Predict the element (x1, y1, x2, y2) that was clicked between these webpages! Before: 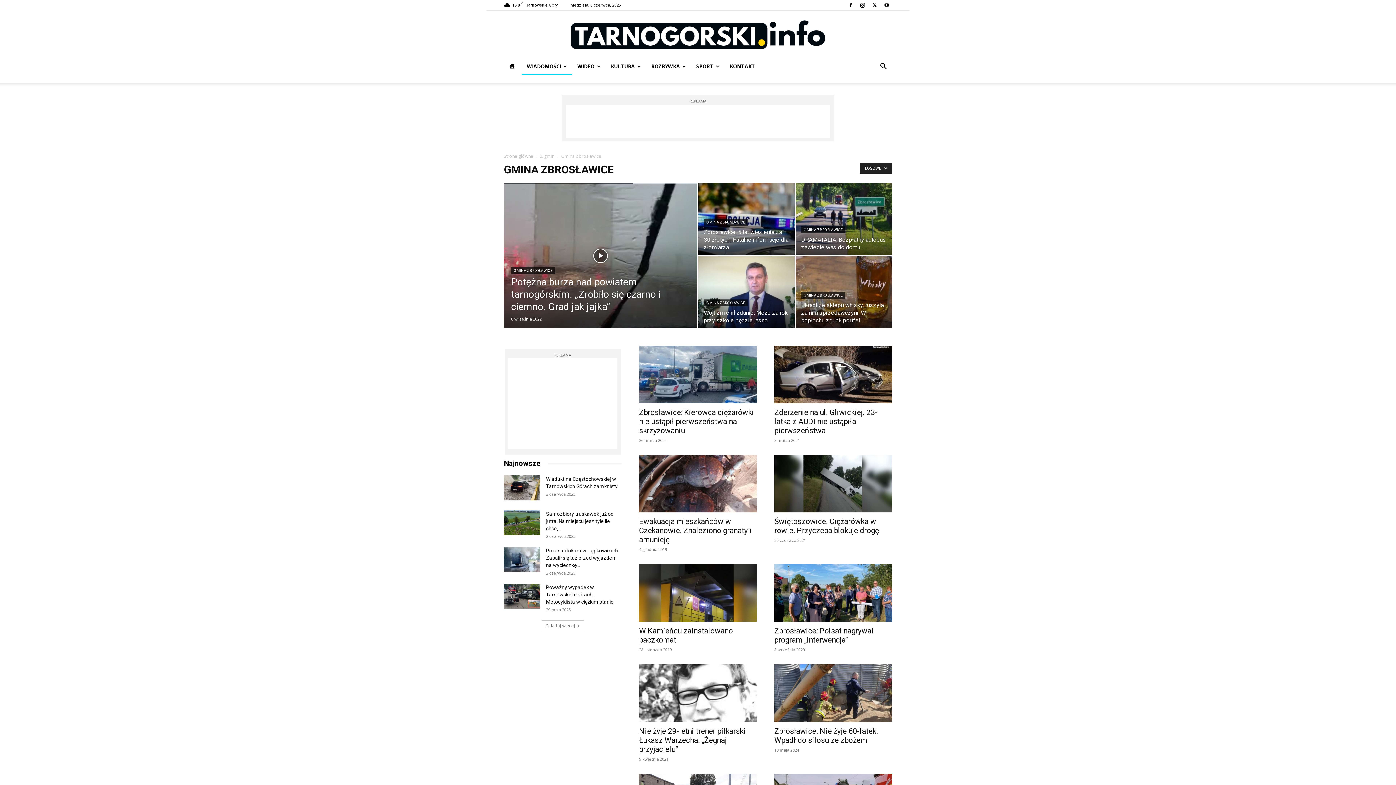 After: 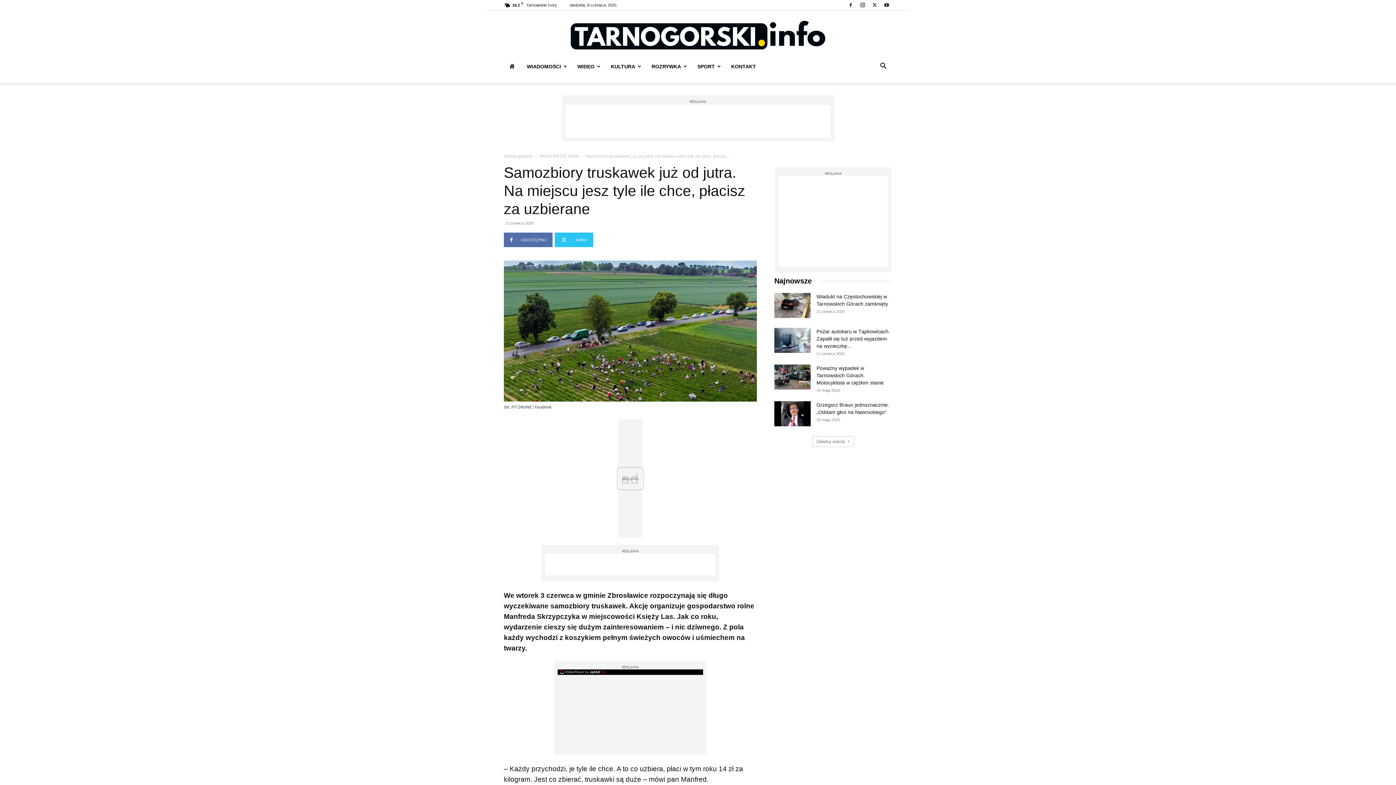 Action: bbox: (504, 510, 540, 535)